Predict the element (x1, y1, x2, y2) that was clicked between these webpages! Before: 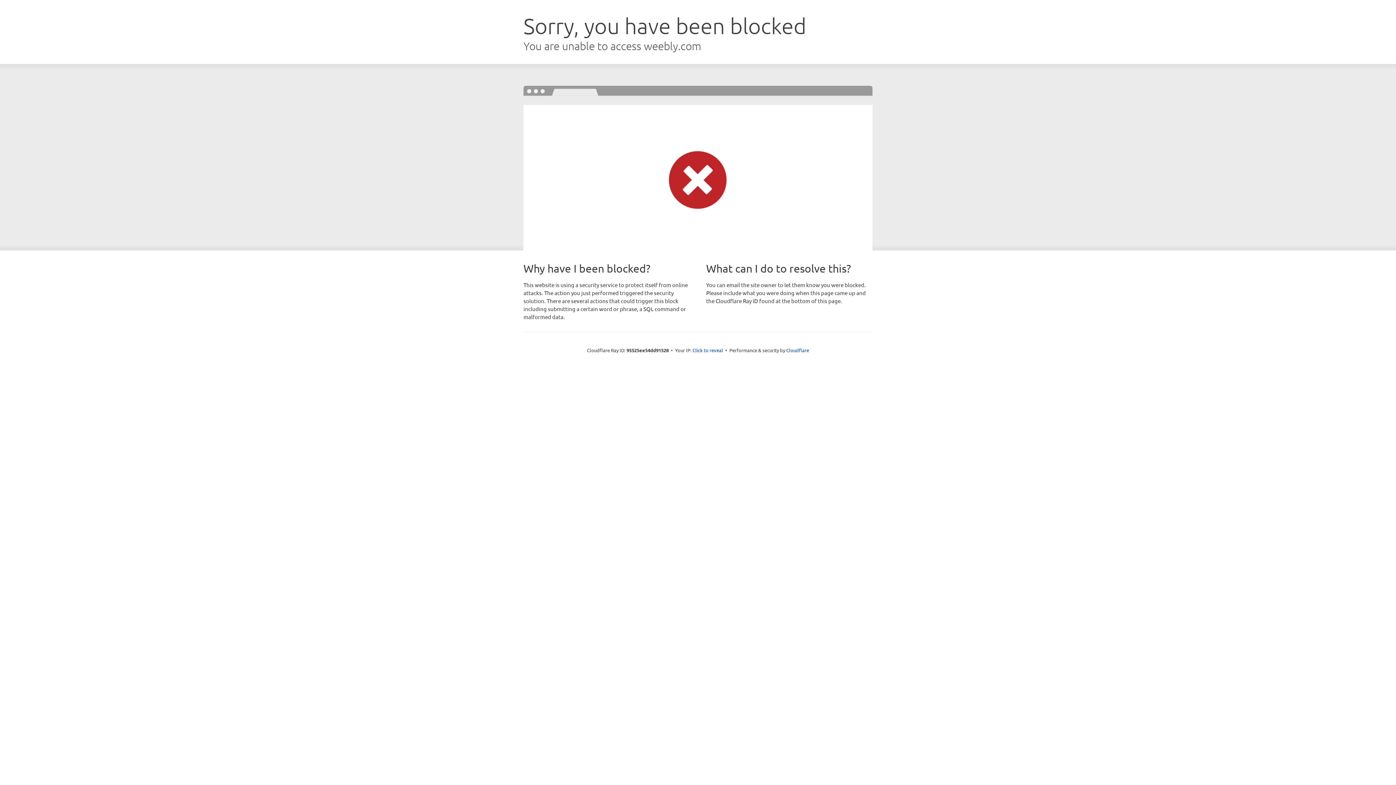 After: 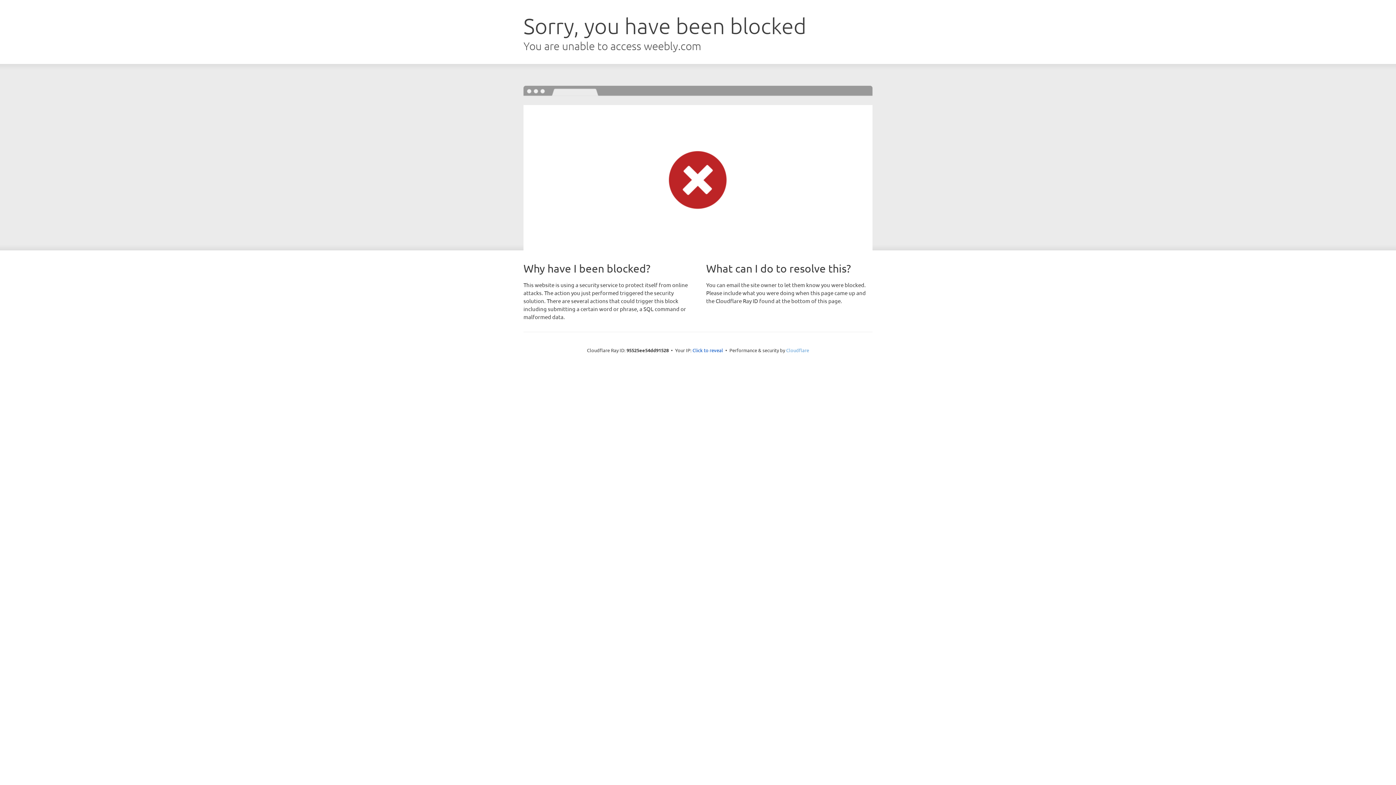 Action: label: Cloudflare bbox: (786, 347, 809, 353)